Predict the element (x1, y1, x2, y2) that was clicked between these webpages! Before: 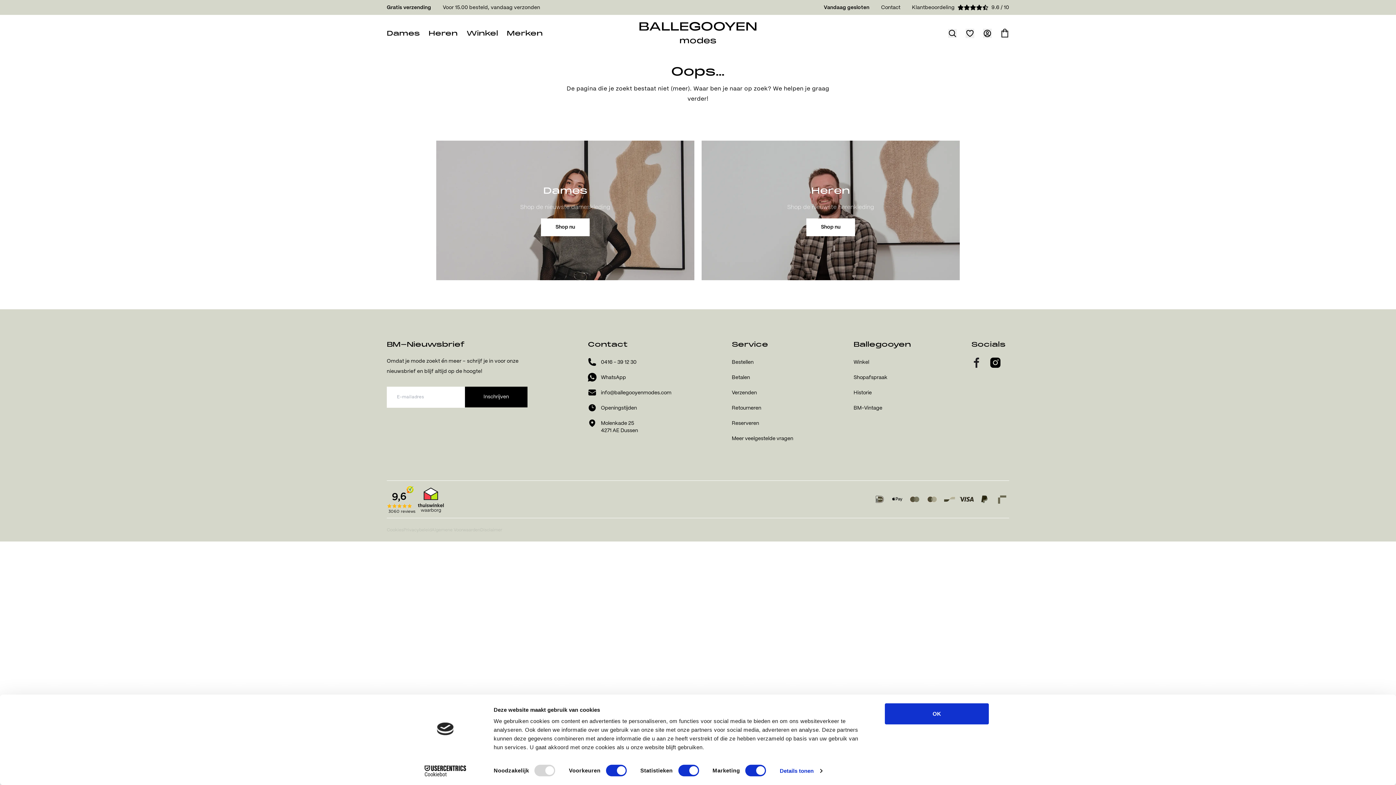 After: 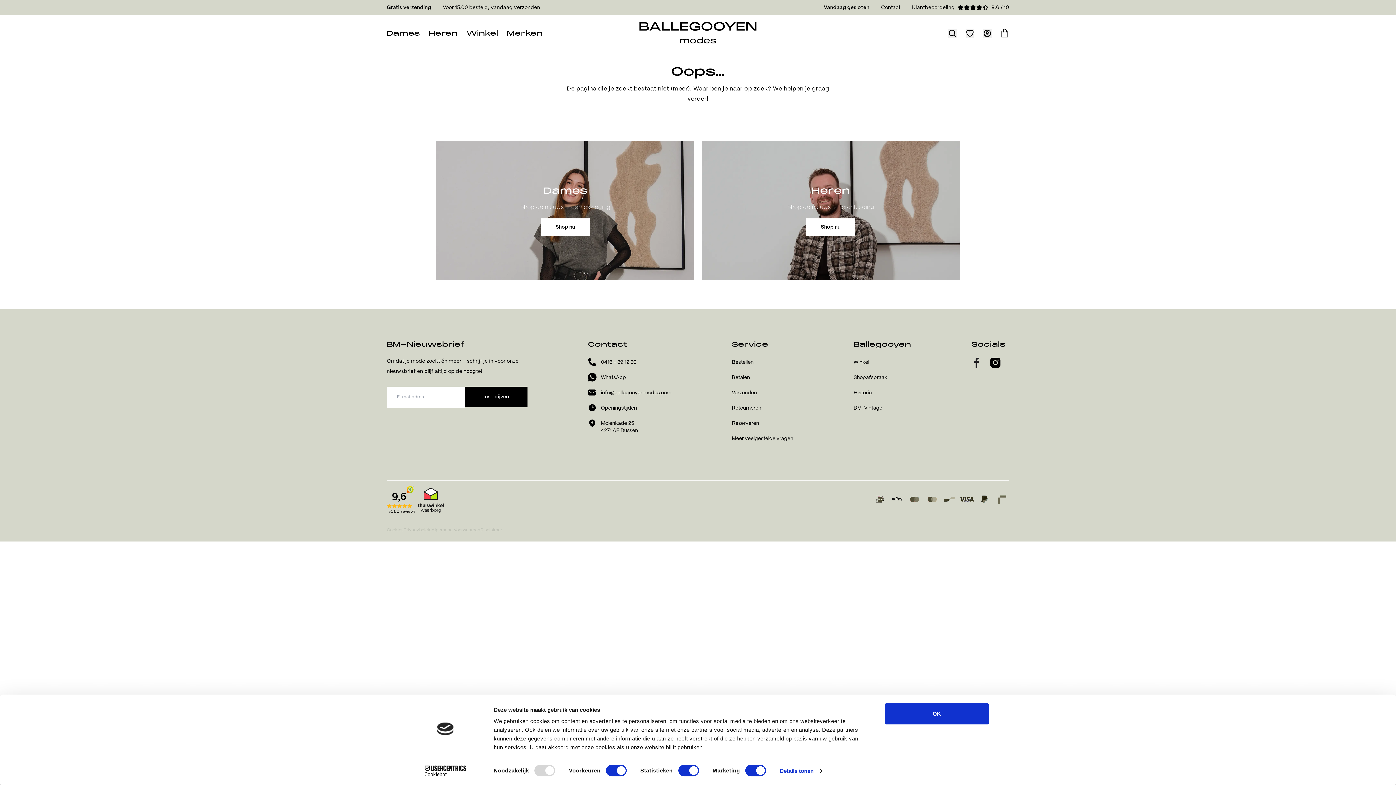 Action: label: Klantbeoordeling

9.6 / 10 bbox: (912, 4, 1009, 10)